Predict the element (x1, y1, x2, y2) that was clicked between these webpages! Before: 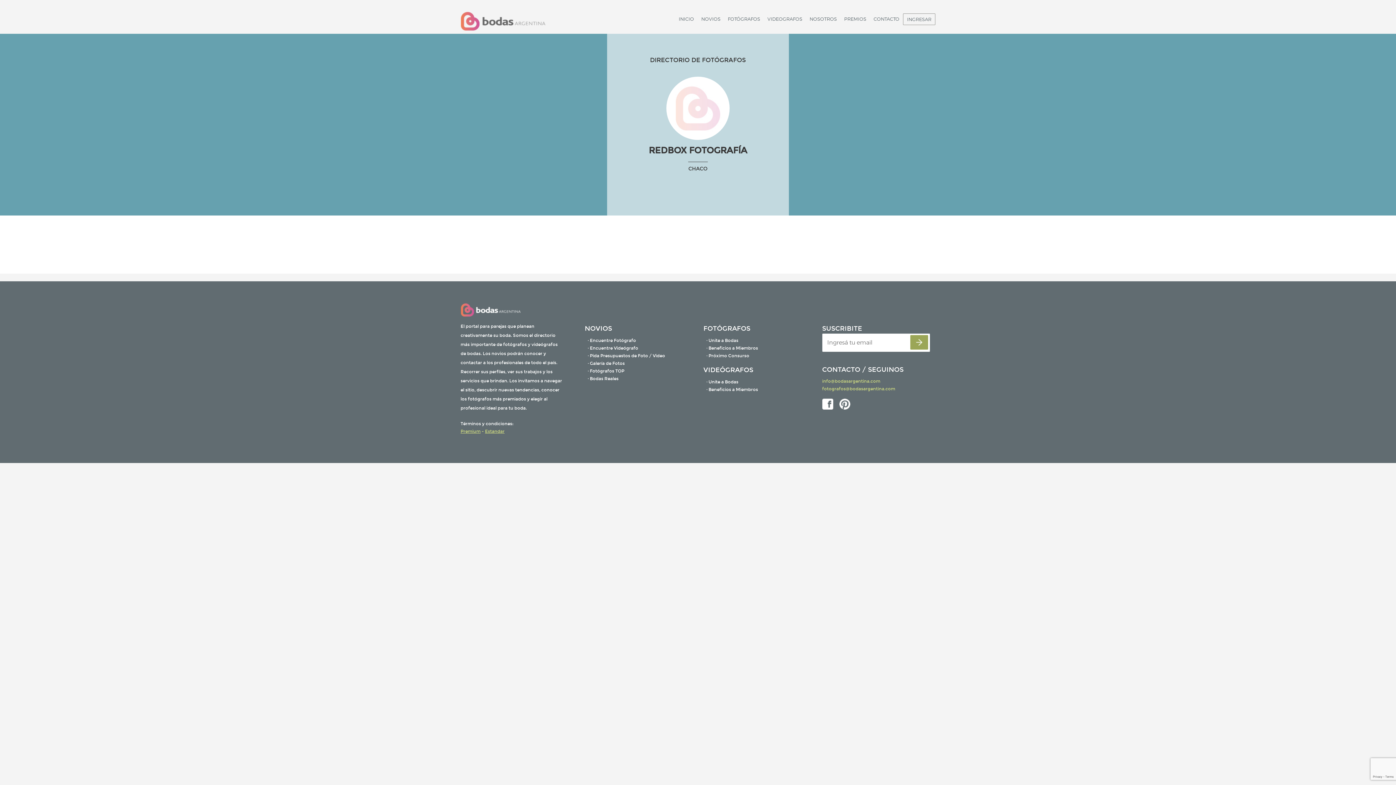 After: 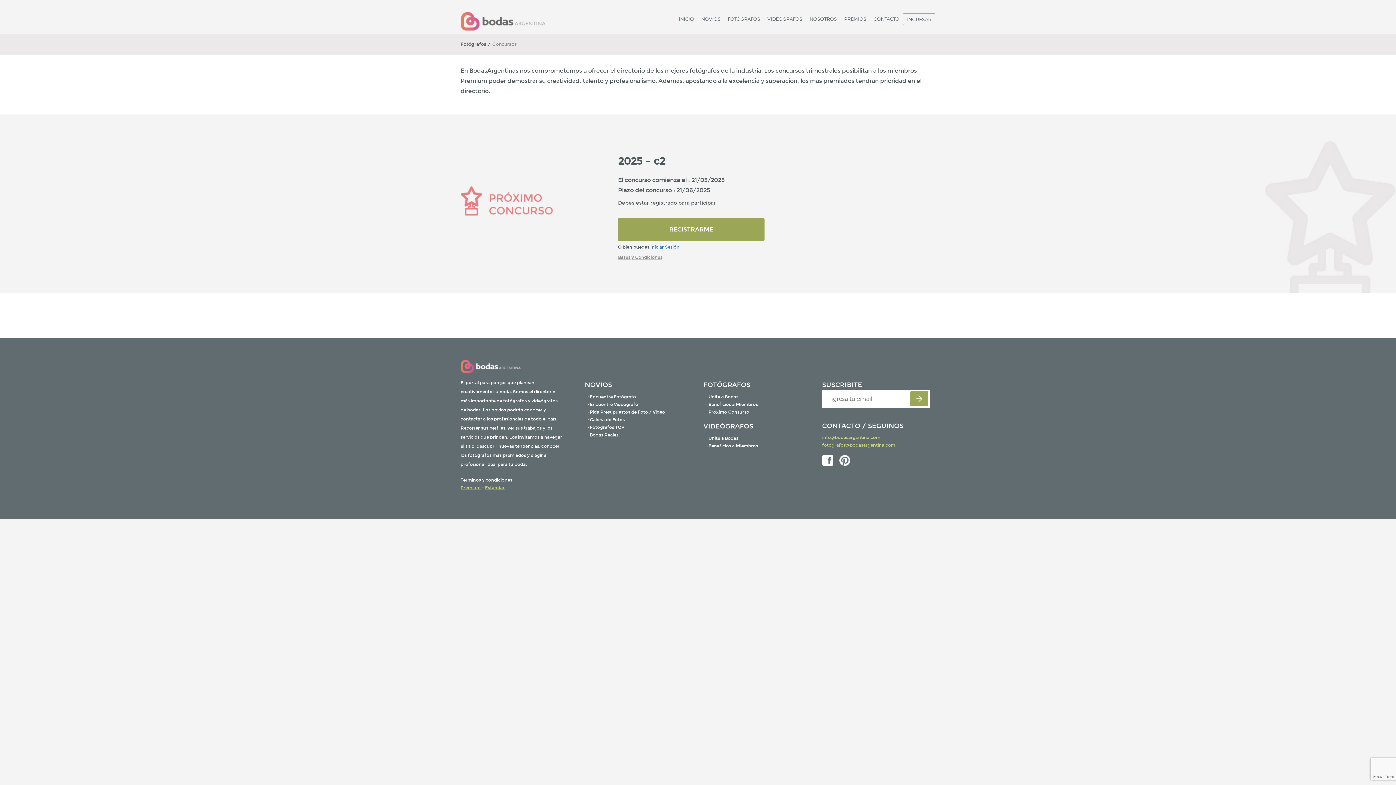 Action: bbox: (706, 353, 749, 358) label: · Próximo Consurso